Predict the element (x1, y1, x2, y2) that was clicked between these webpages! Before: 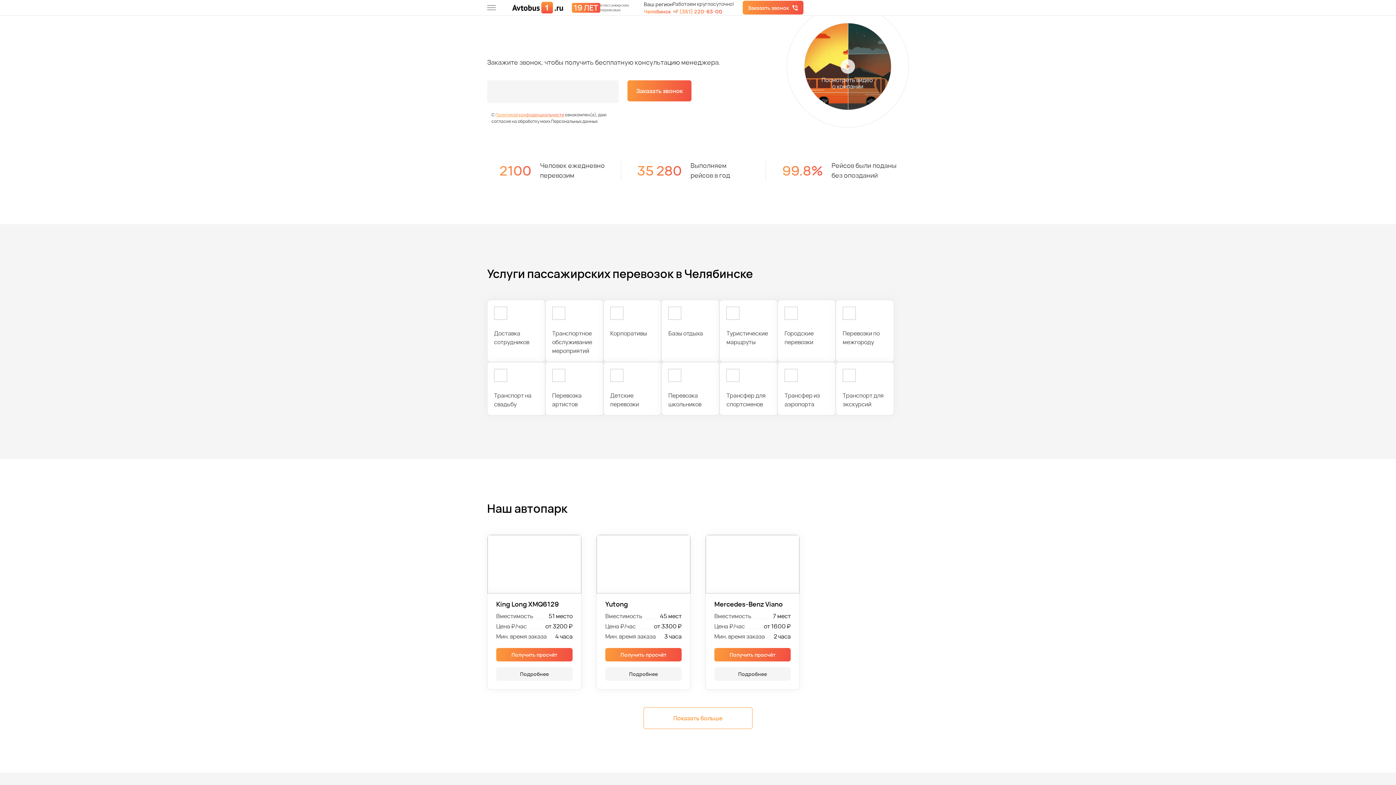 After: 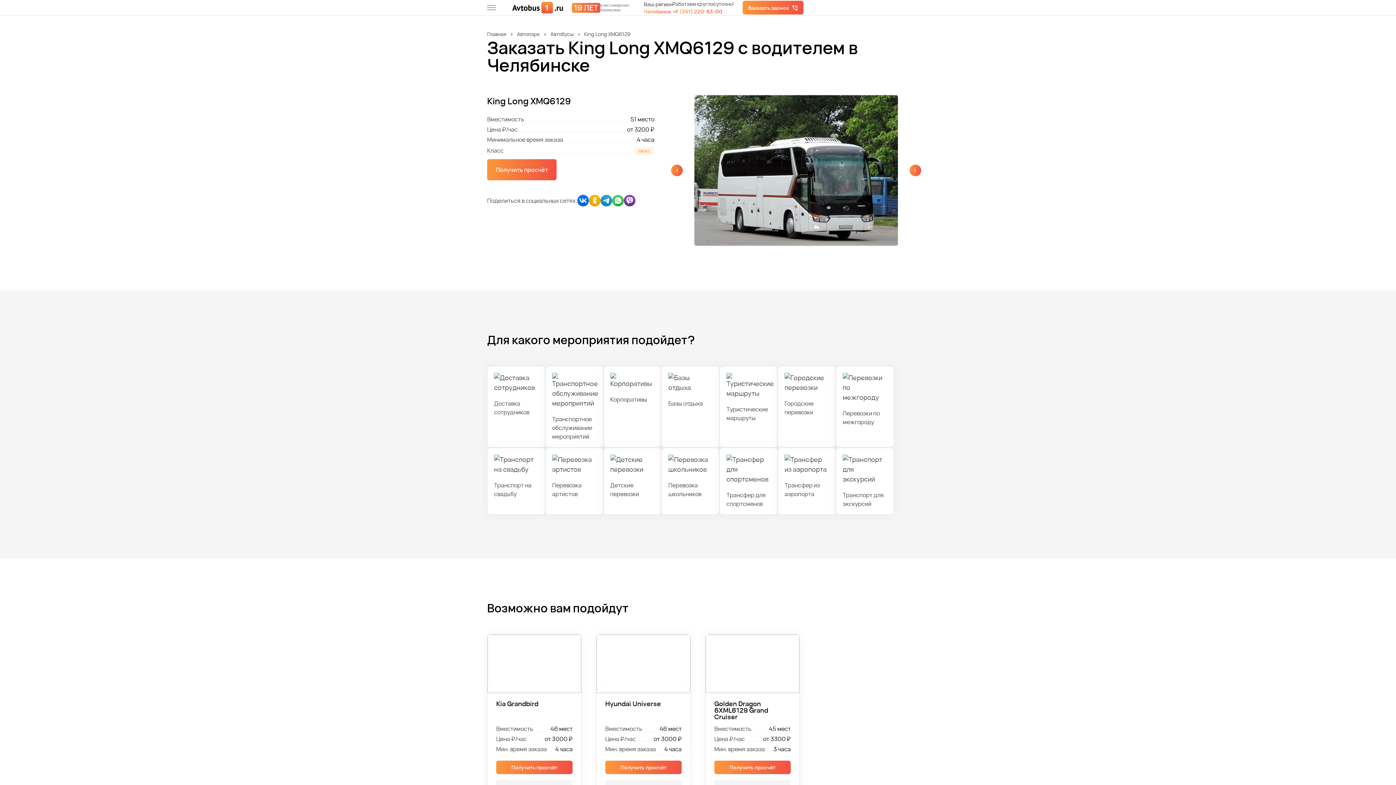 Action: bbox: (487, 535, 581, 593)